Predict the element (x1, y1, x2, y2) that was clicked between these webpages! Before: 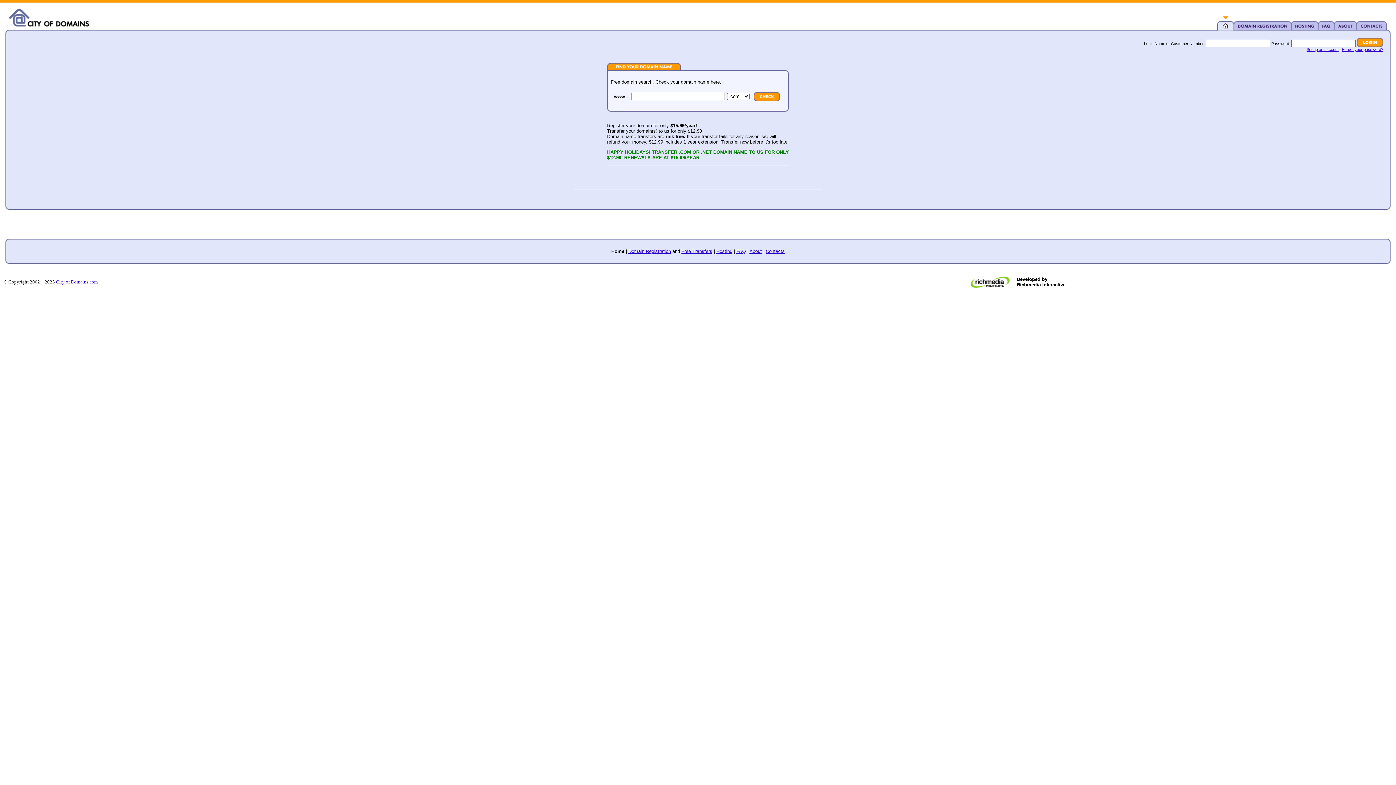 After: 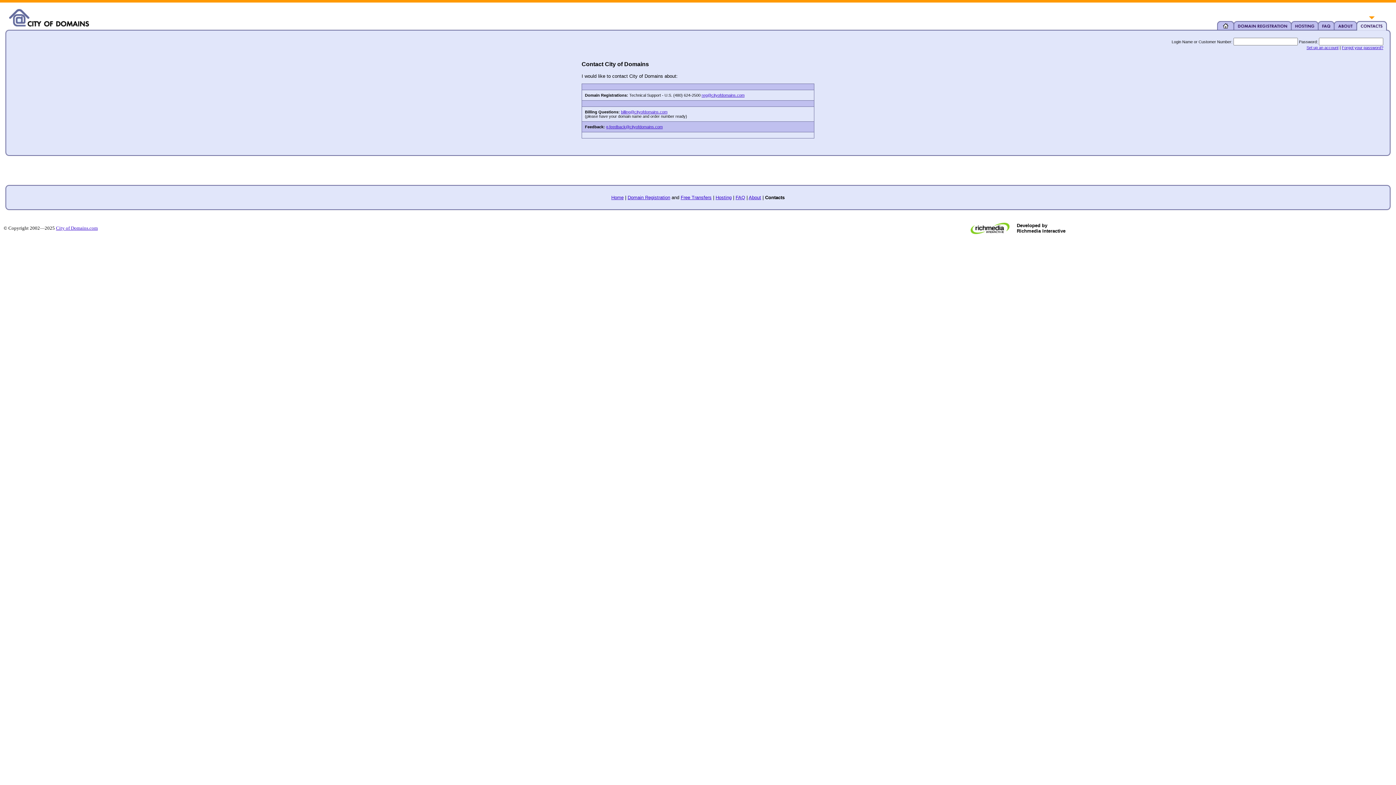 Action: label: Contacts bbox: (766, 248, 784, 254)